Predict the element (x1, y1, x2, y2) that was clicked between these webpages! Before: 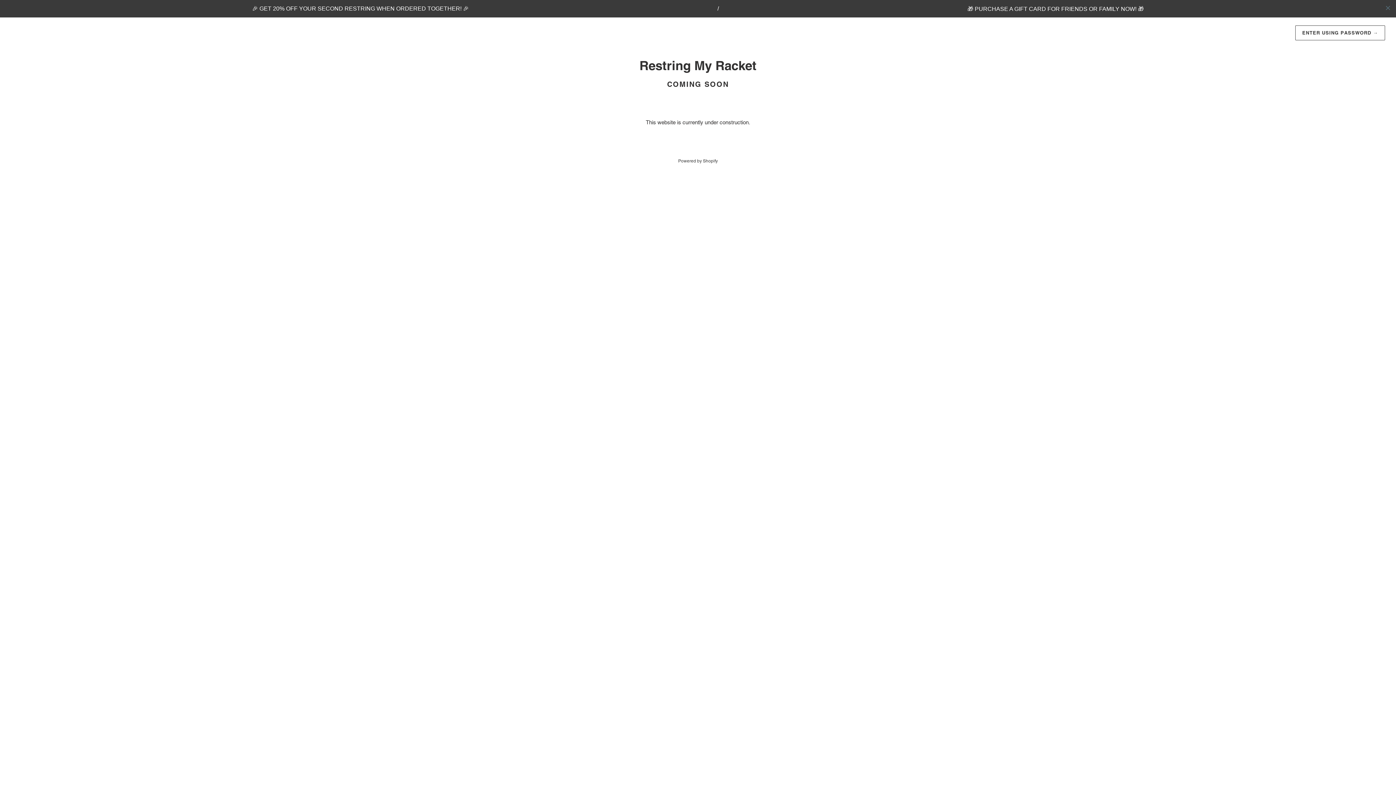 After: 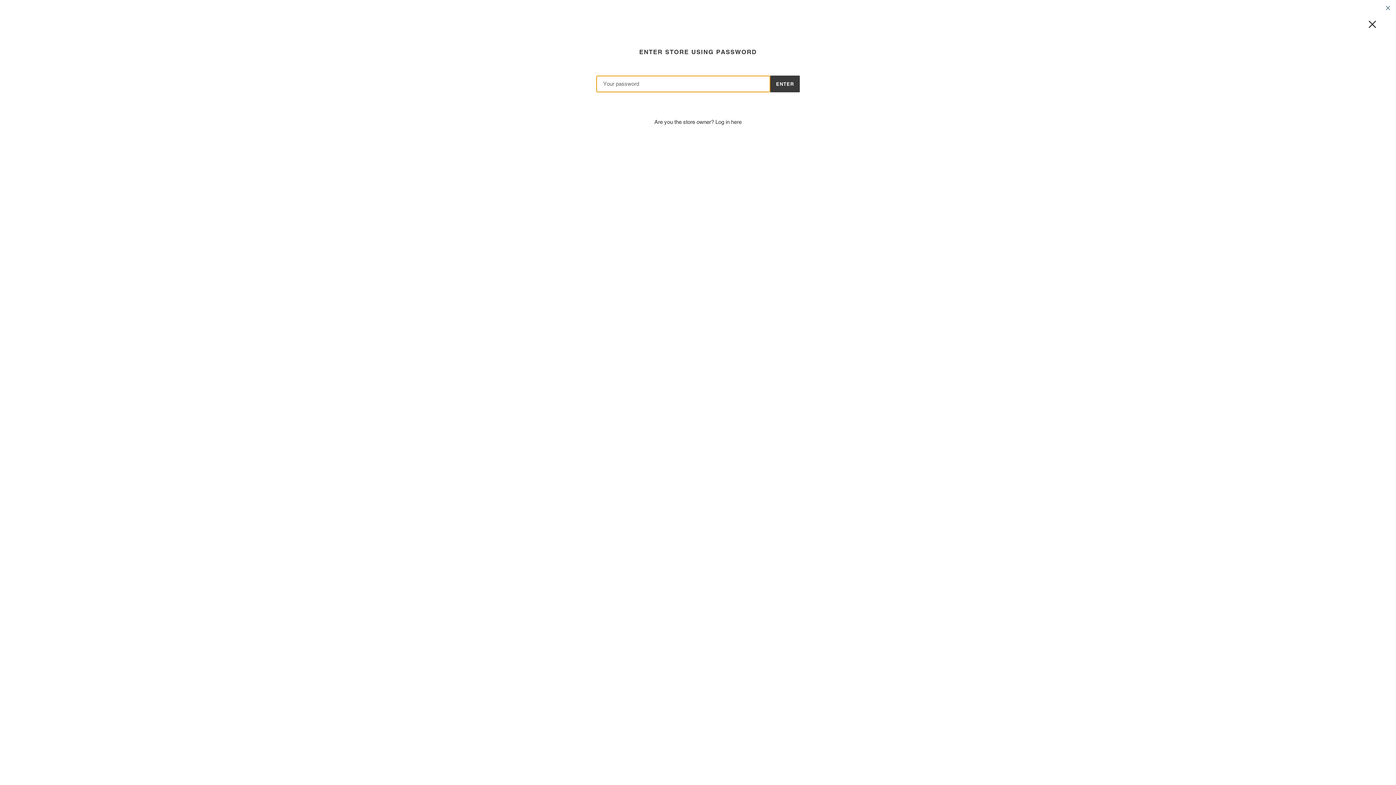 Action: bbox: (1295, 8, 1385, 22) label: ENTER USING PASSWORD →